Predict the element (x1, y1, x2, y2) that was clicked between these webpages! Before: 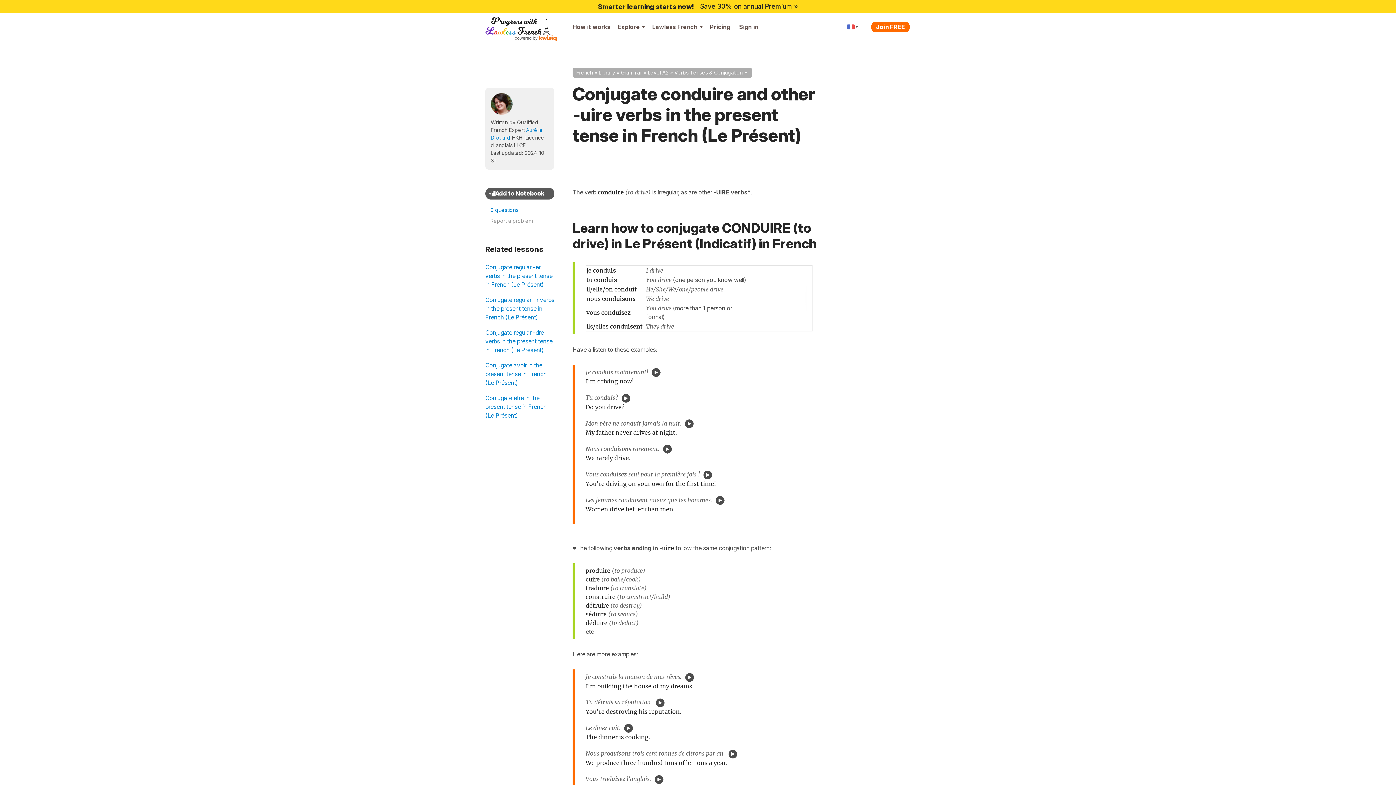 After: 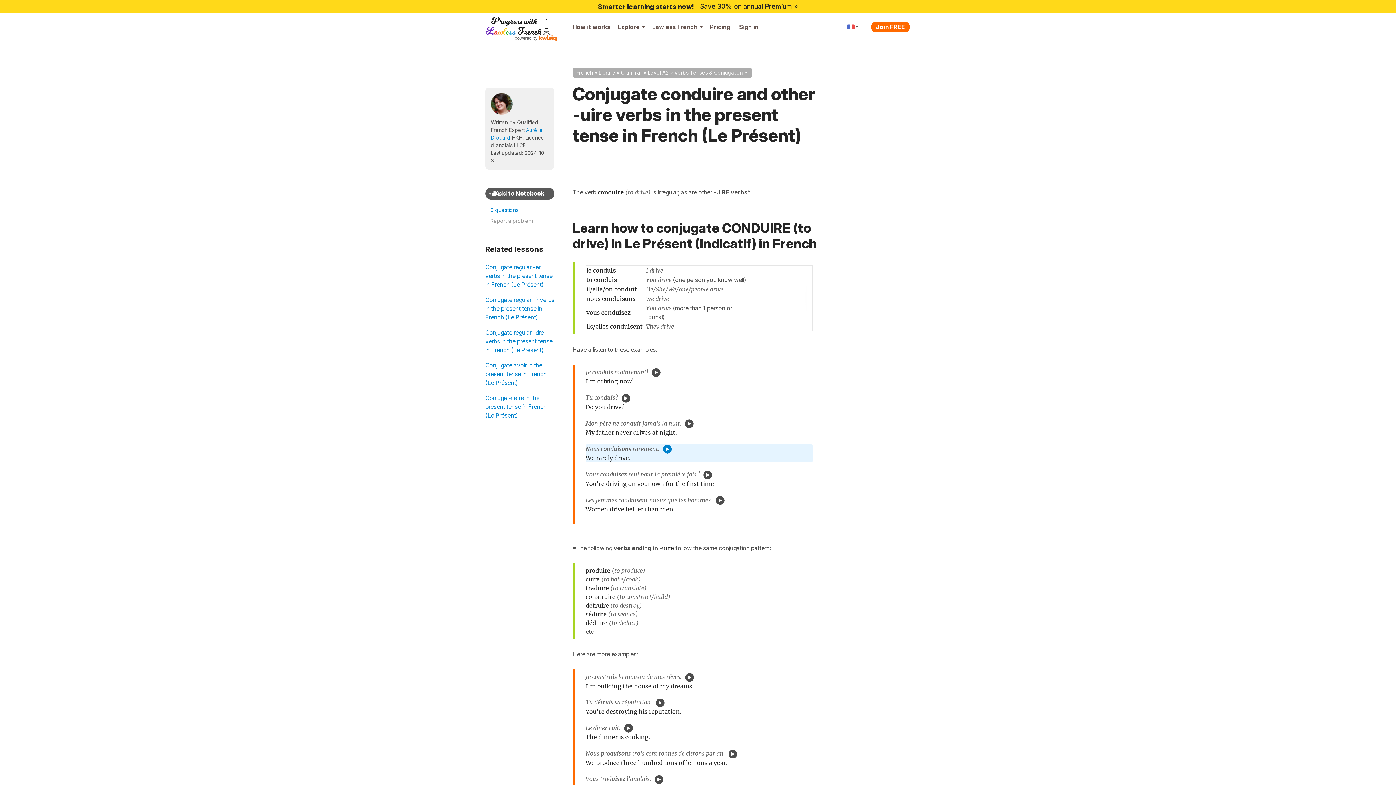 Action: bbox: (663, 445, 672, 453)